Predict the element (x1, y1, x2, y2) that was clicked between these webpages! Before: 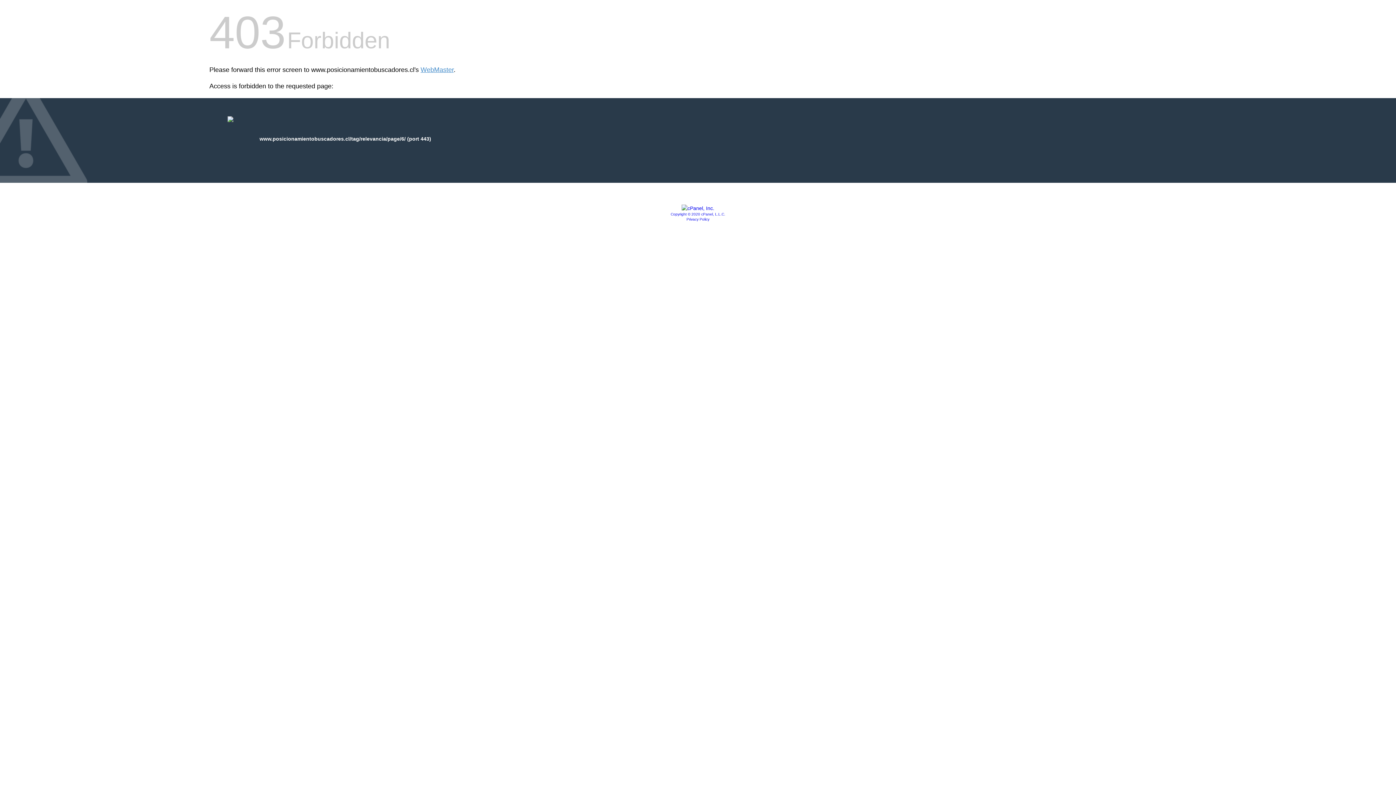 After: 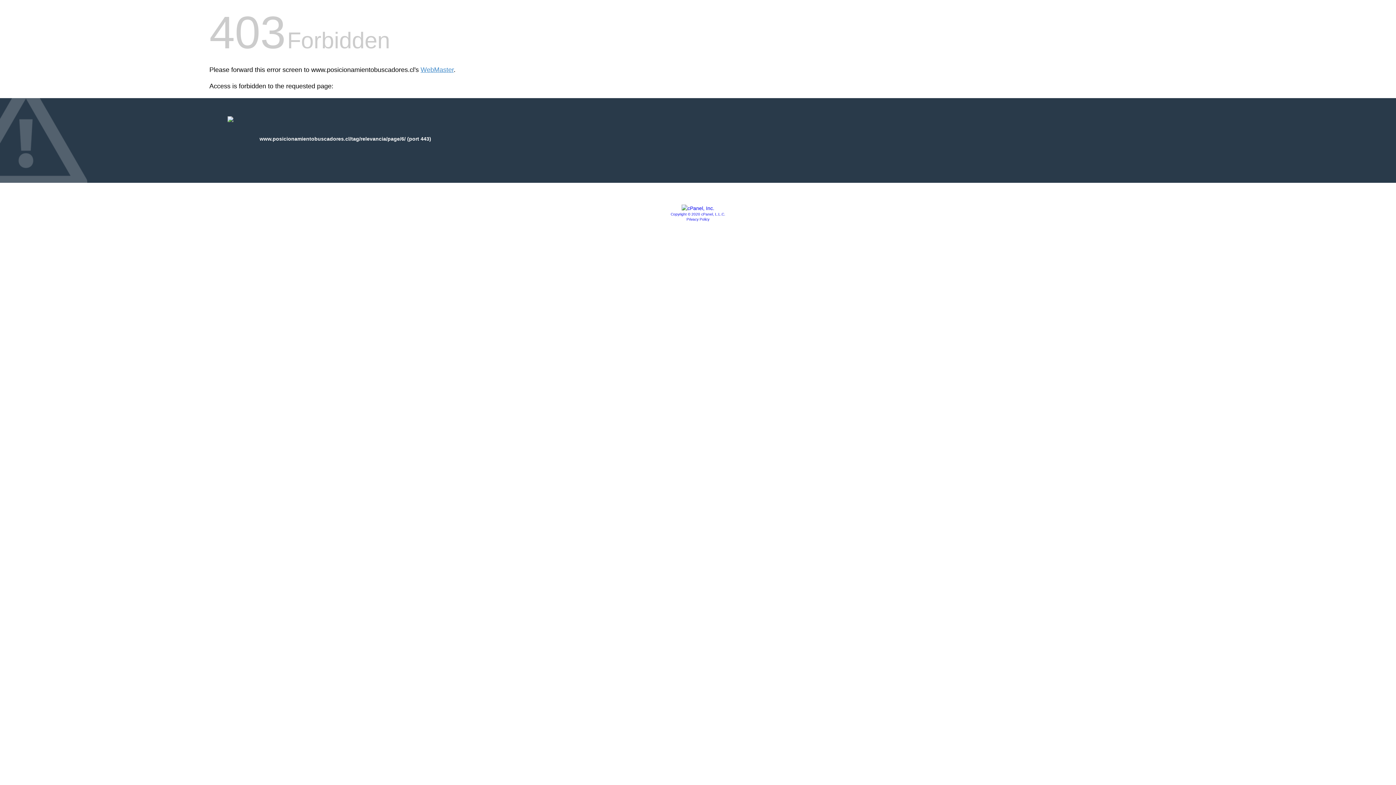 Action: bbox: (670, 212, 725, 216) label: Copyright © 2020 cPanel, L.L.C.